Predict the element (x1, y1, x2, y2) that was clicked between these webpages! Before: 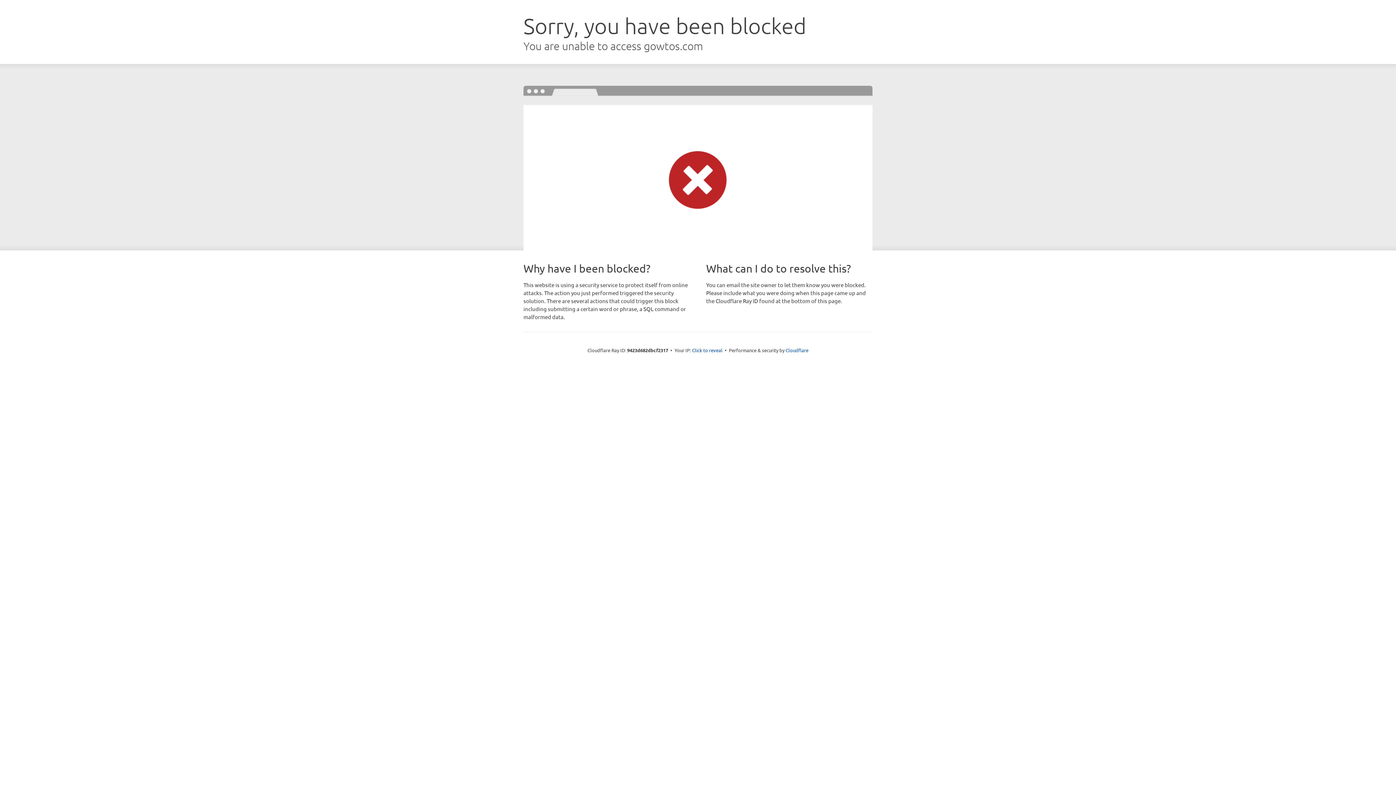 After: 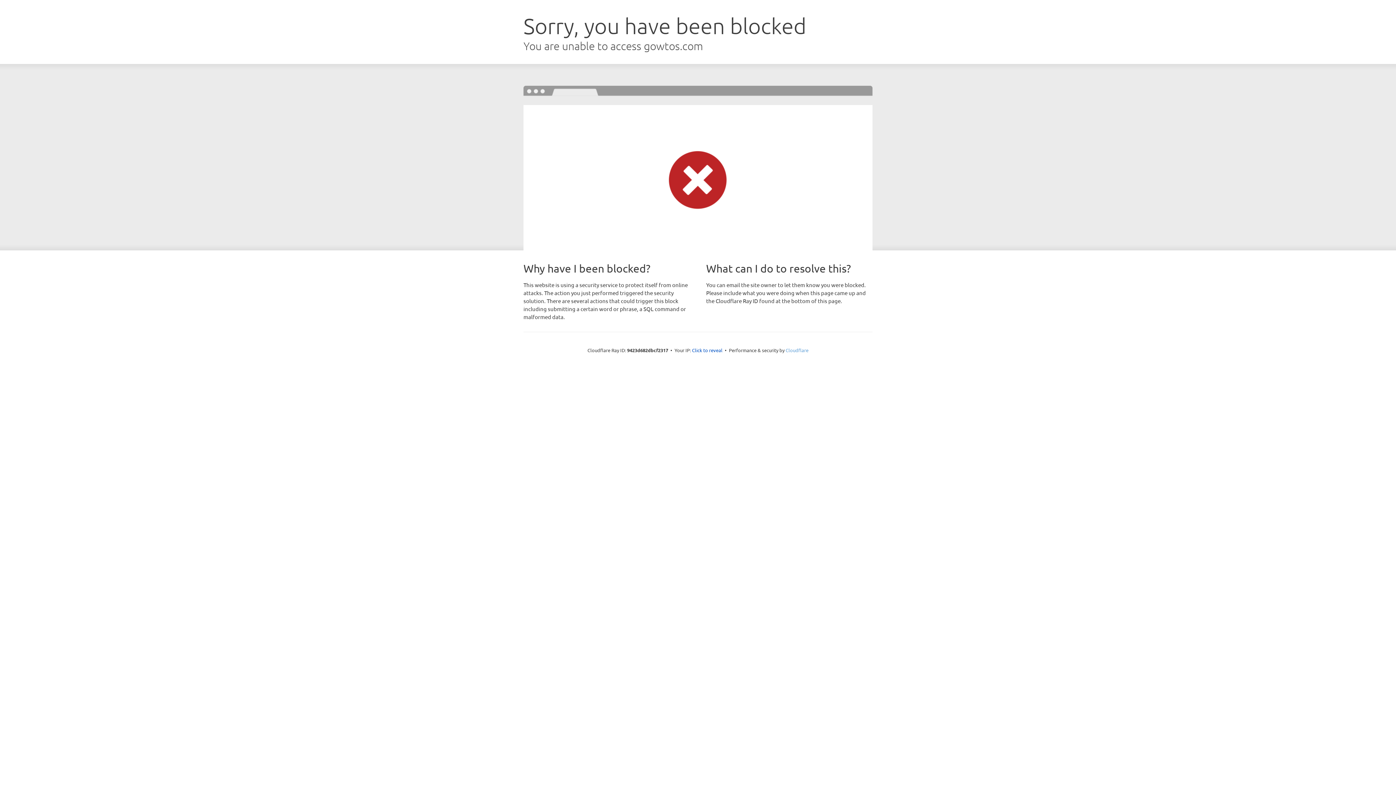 Action: bbox: (785, 347, 808, 353) label: Cloudflare